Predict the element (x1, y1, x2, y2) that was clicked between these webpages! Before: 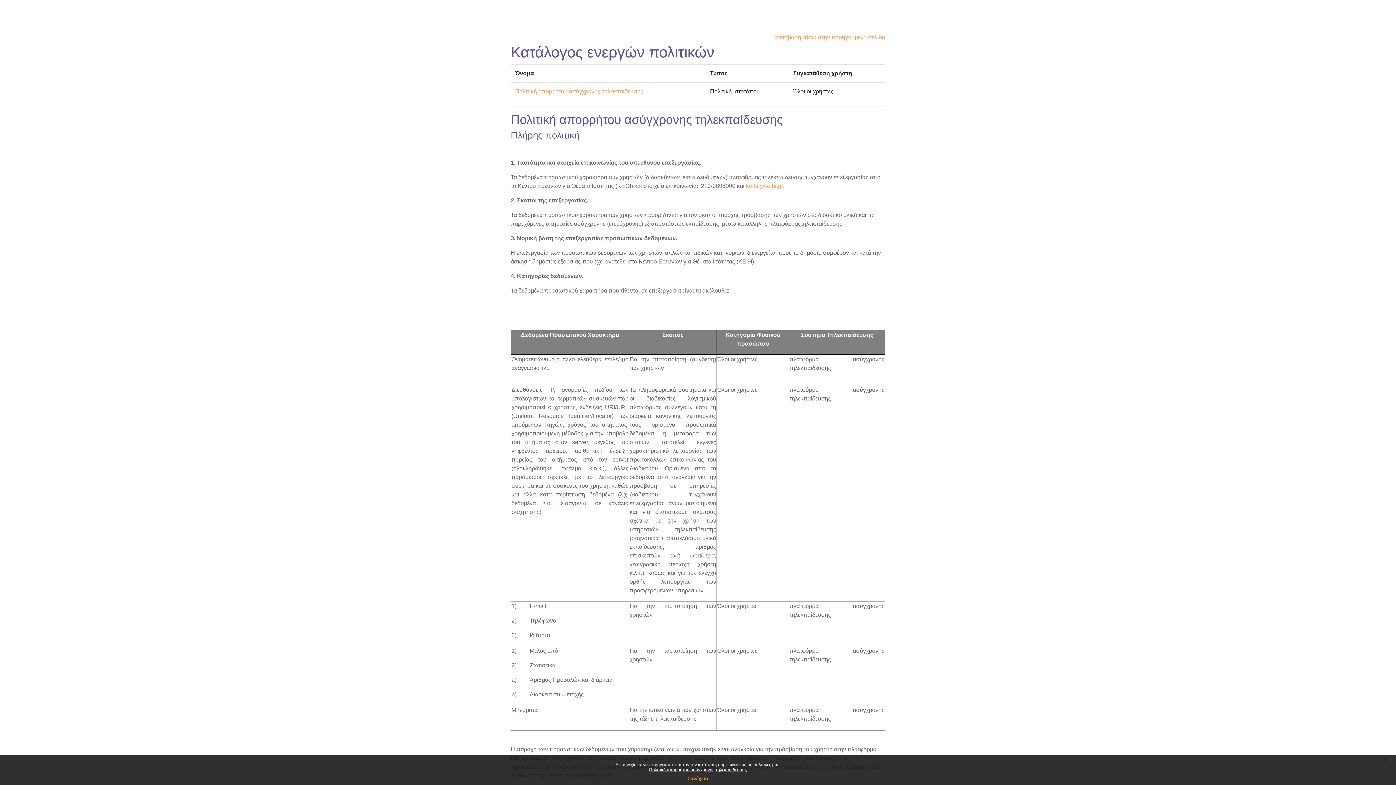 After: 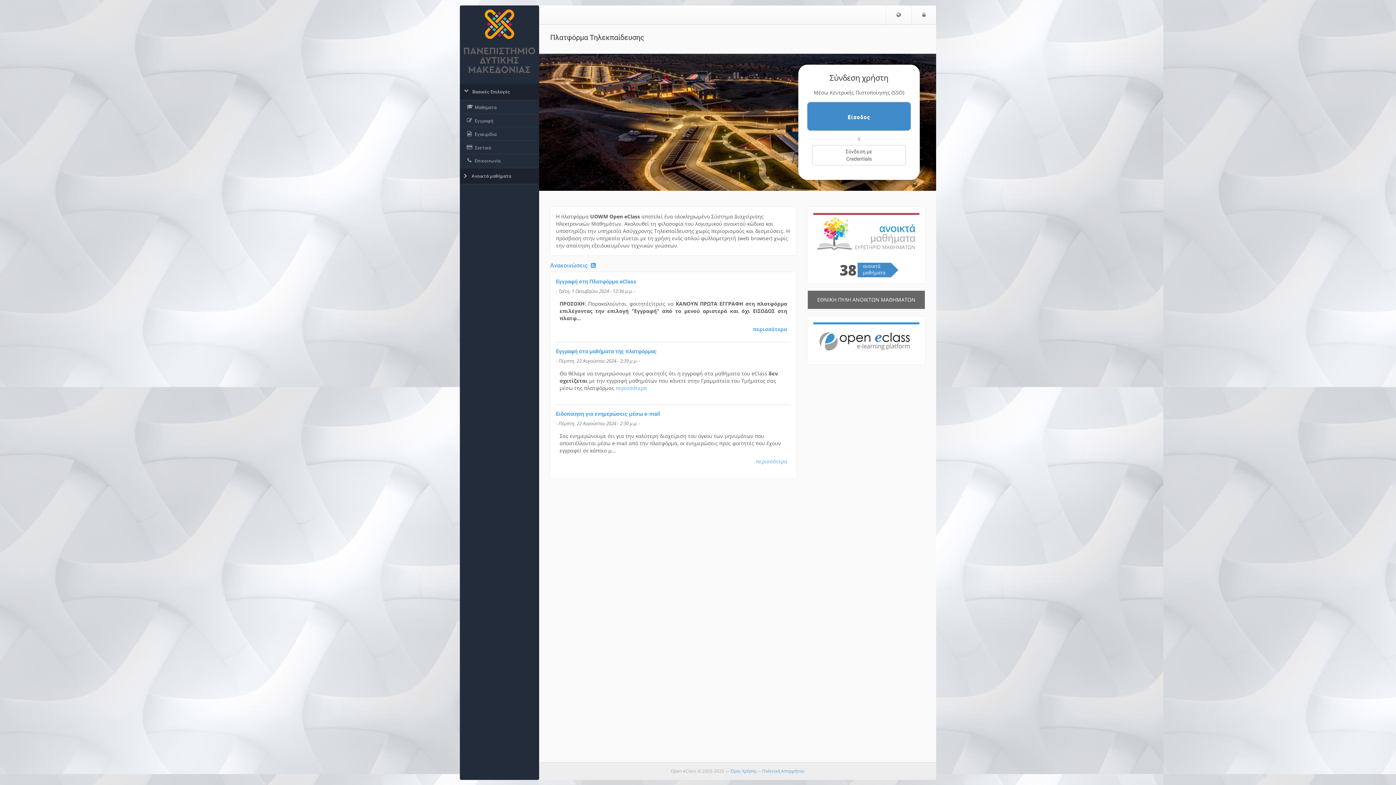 Action: label:   bbox: (831, 716, 832, 722)